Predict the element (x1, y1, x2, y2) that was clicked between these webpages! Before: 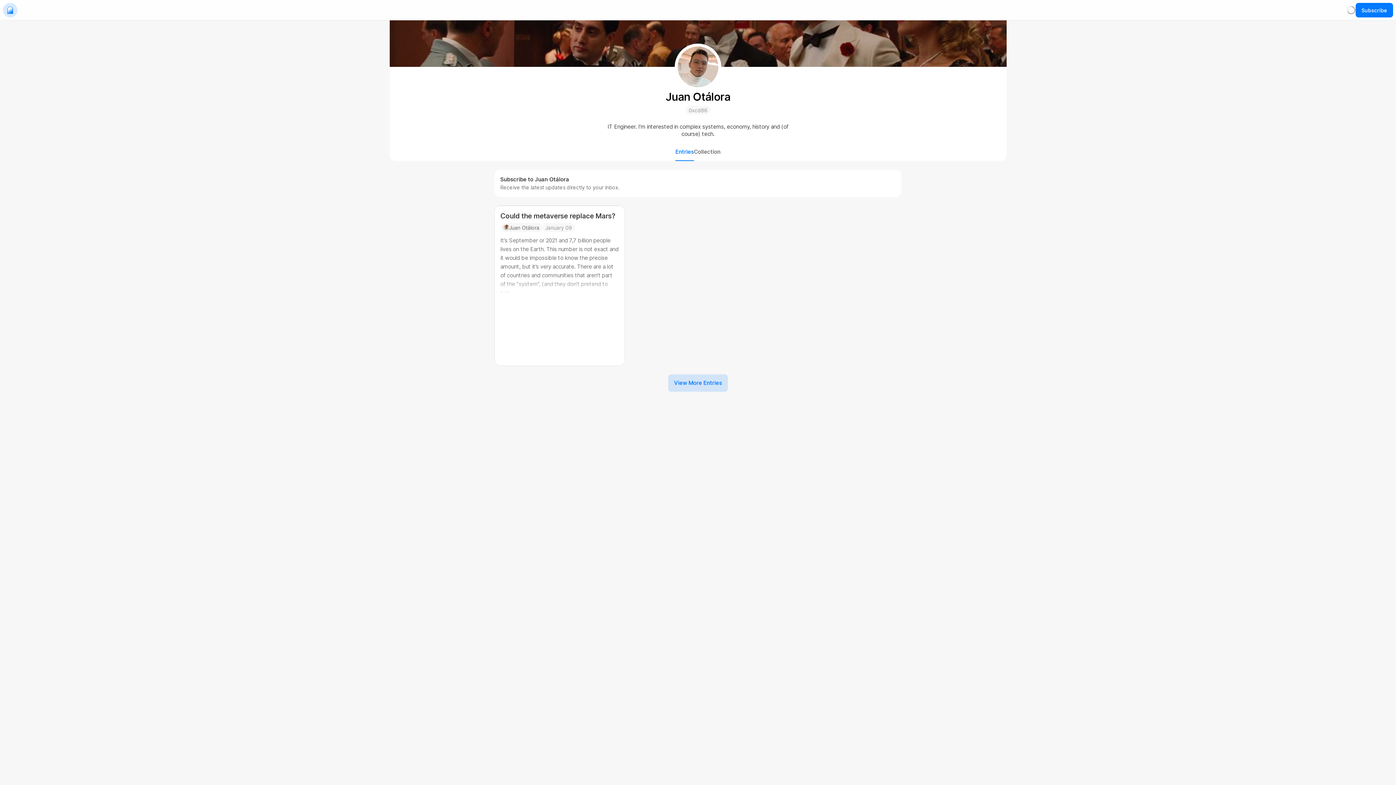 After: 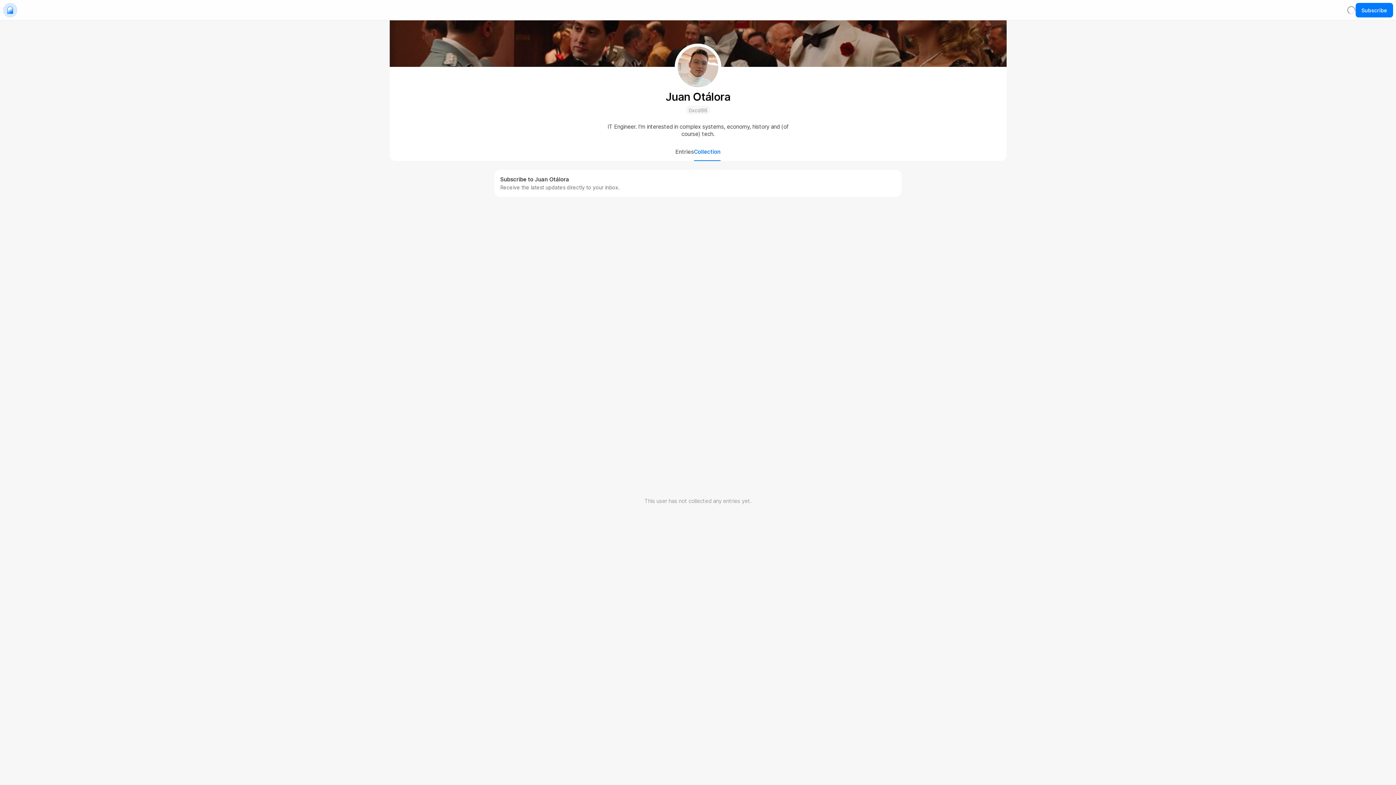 Action: label: Collection bbox: (694, 143, 720, 161)